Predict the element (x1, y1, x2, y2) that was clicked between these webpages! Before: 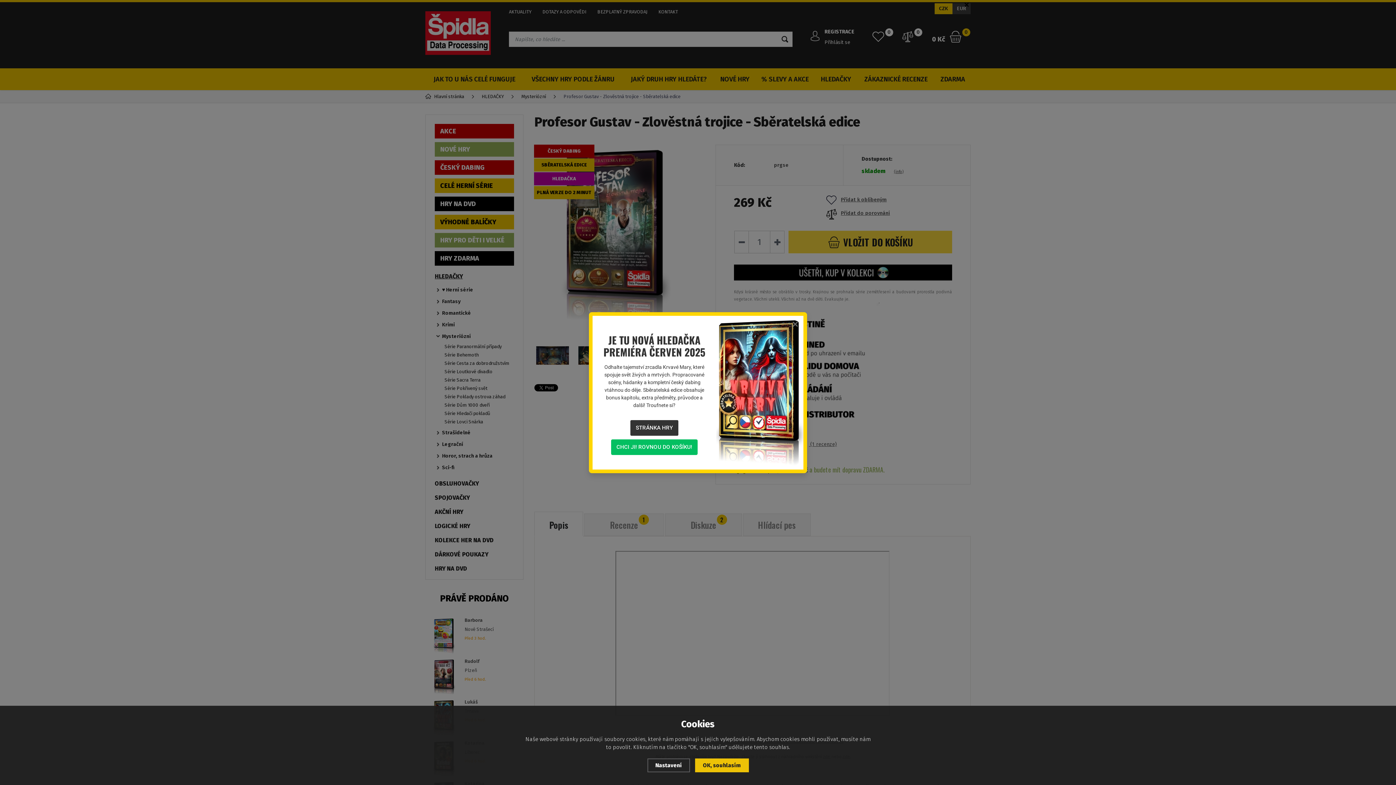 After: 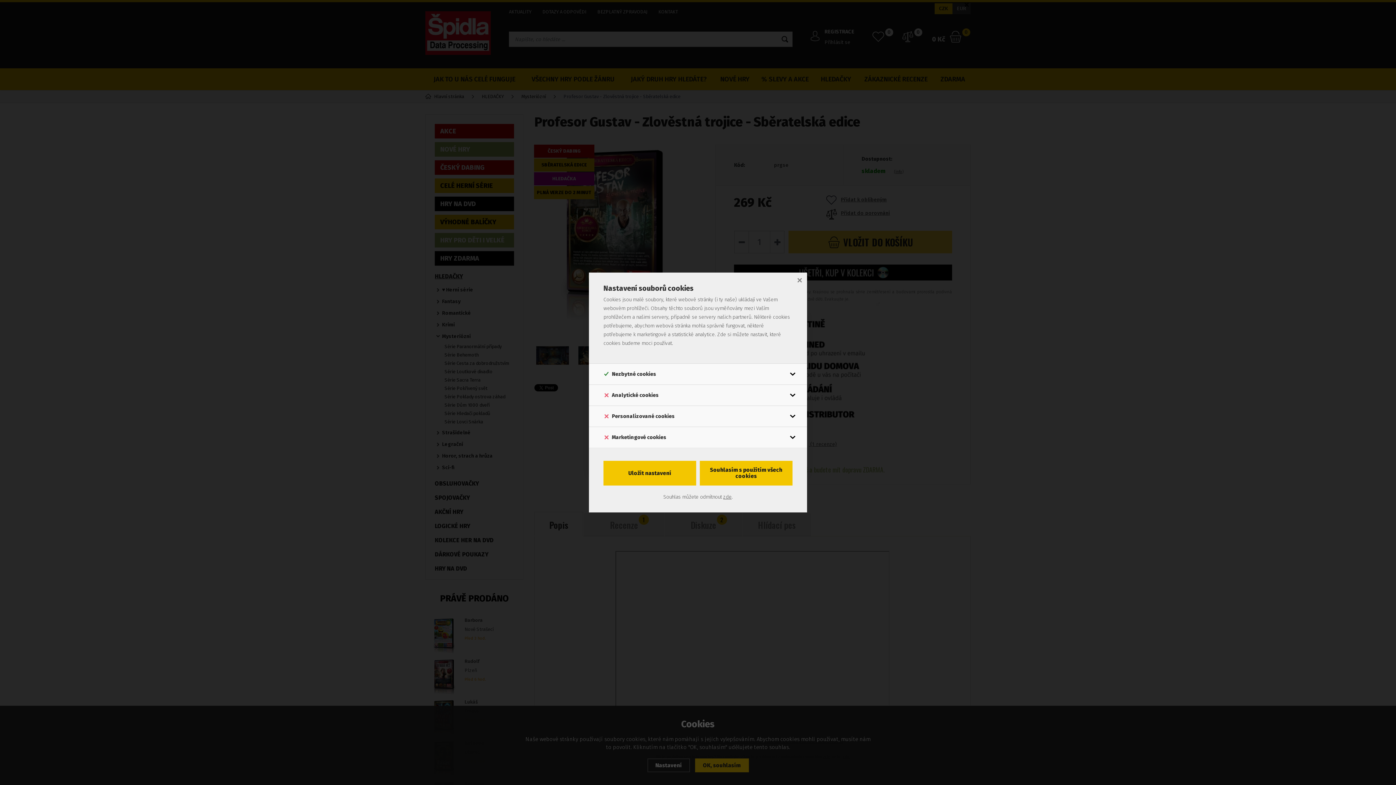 Action: label: Nastavení bbox: (647, 758, 690, 772)